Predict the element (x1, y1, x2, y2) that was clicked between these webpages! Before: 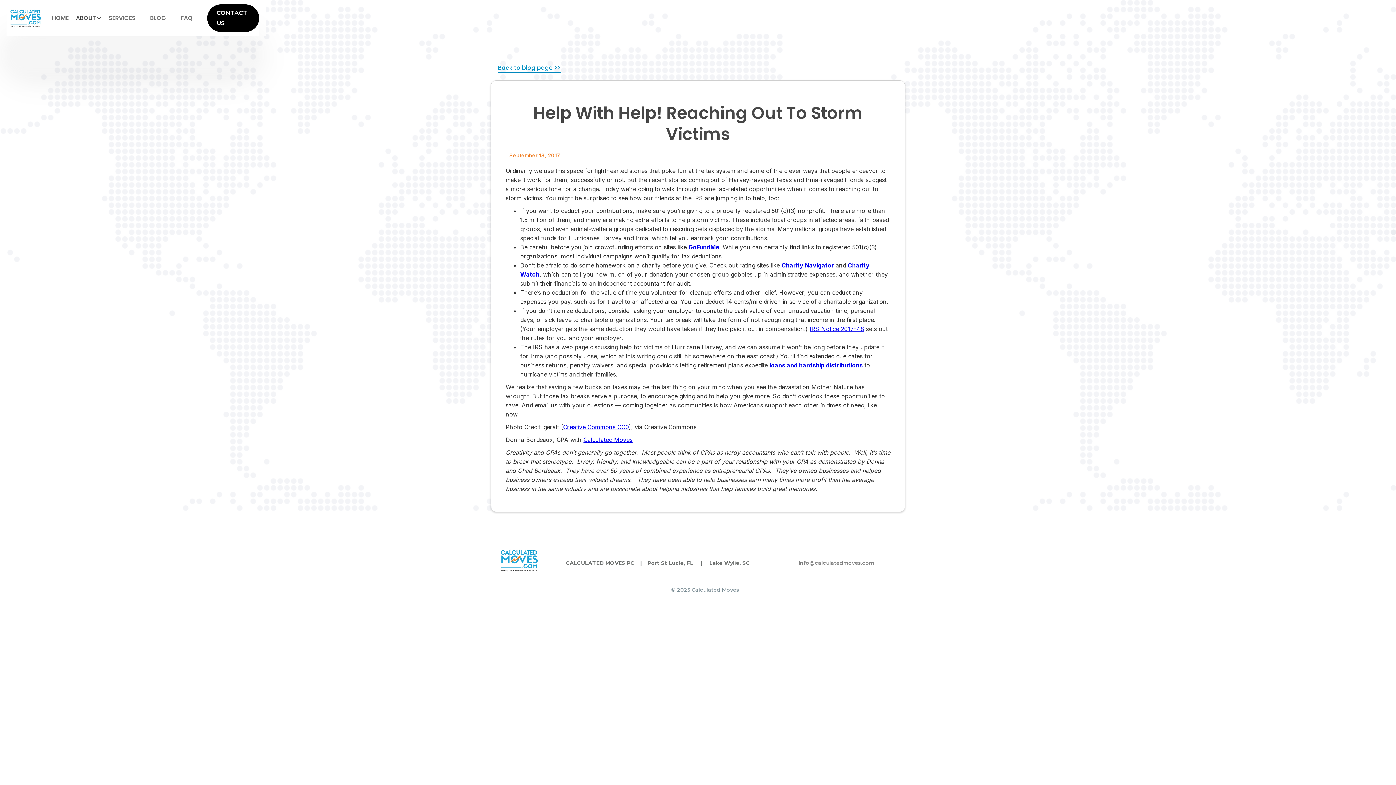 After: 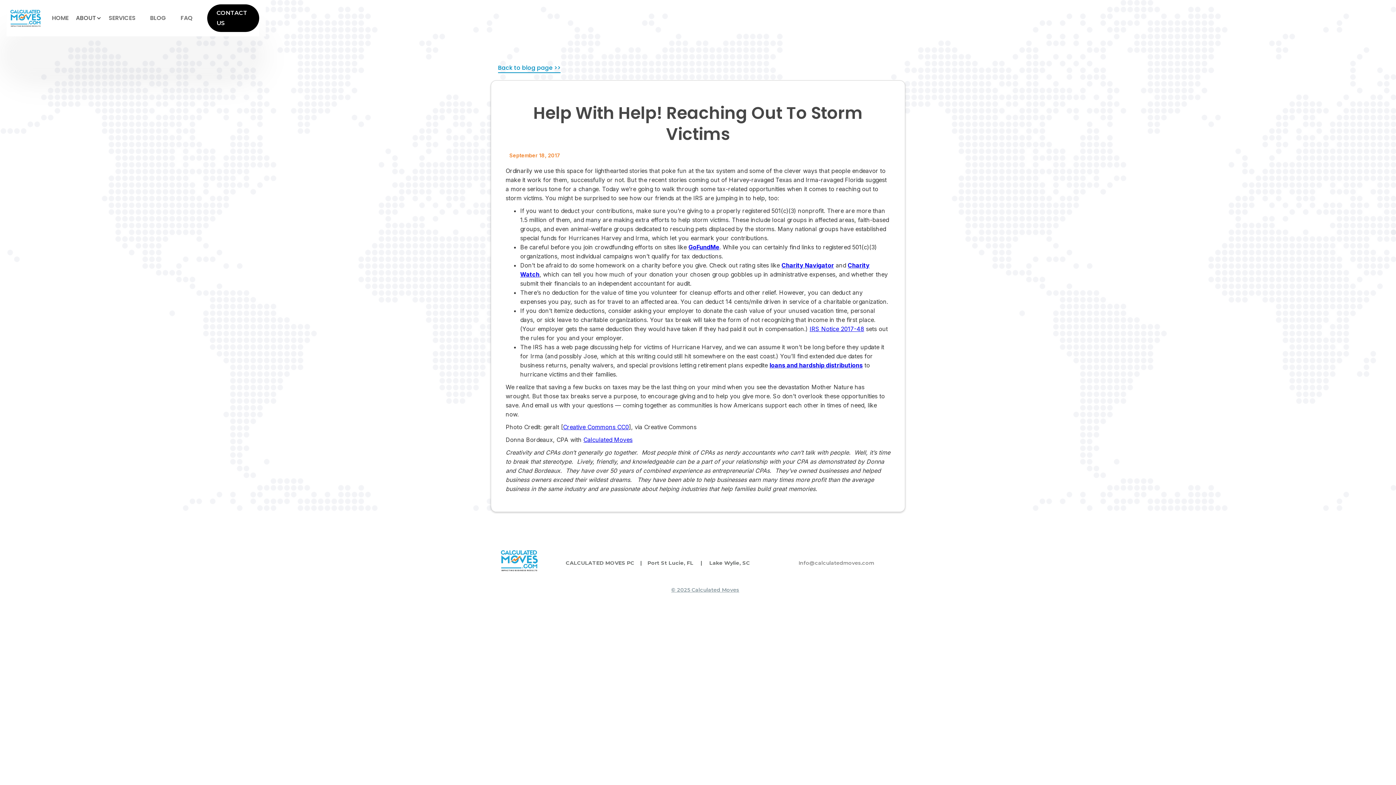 Action: label: IRS Notice 2017-48 bbox: (809, 325, 864, 332)